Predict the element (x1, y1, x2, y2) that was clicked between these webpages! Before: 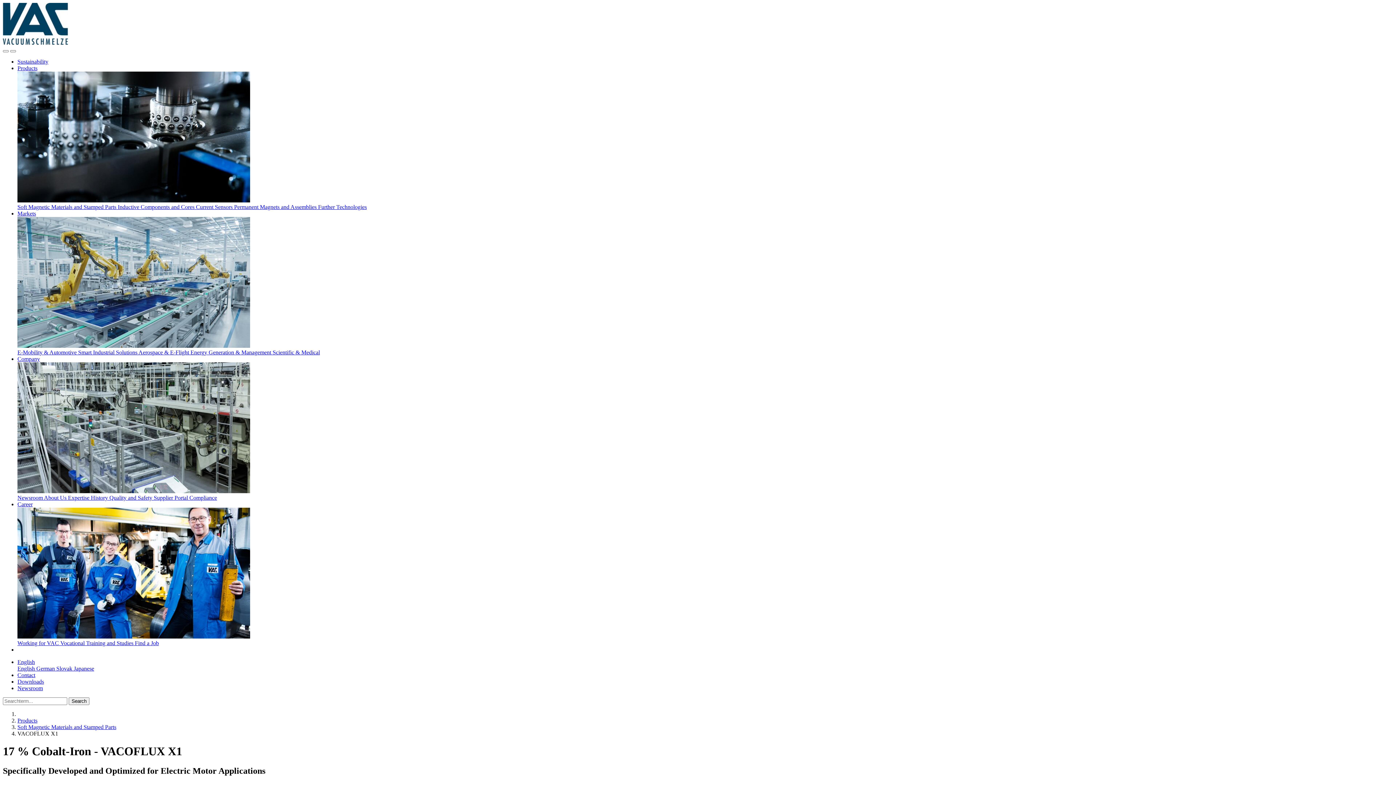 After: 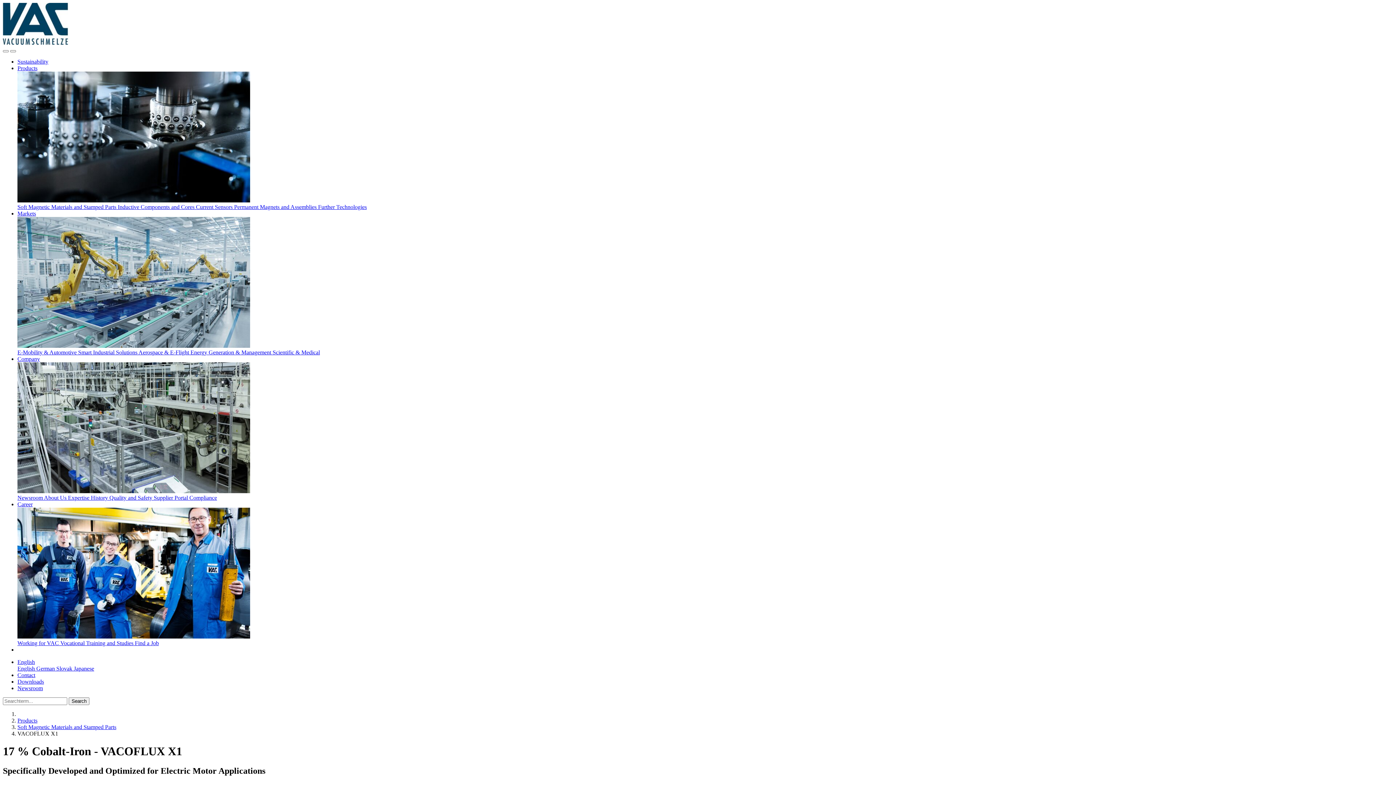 Action: label: English bbox: (17, 659, 34, 665)